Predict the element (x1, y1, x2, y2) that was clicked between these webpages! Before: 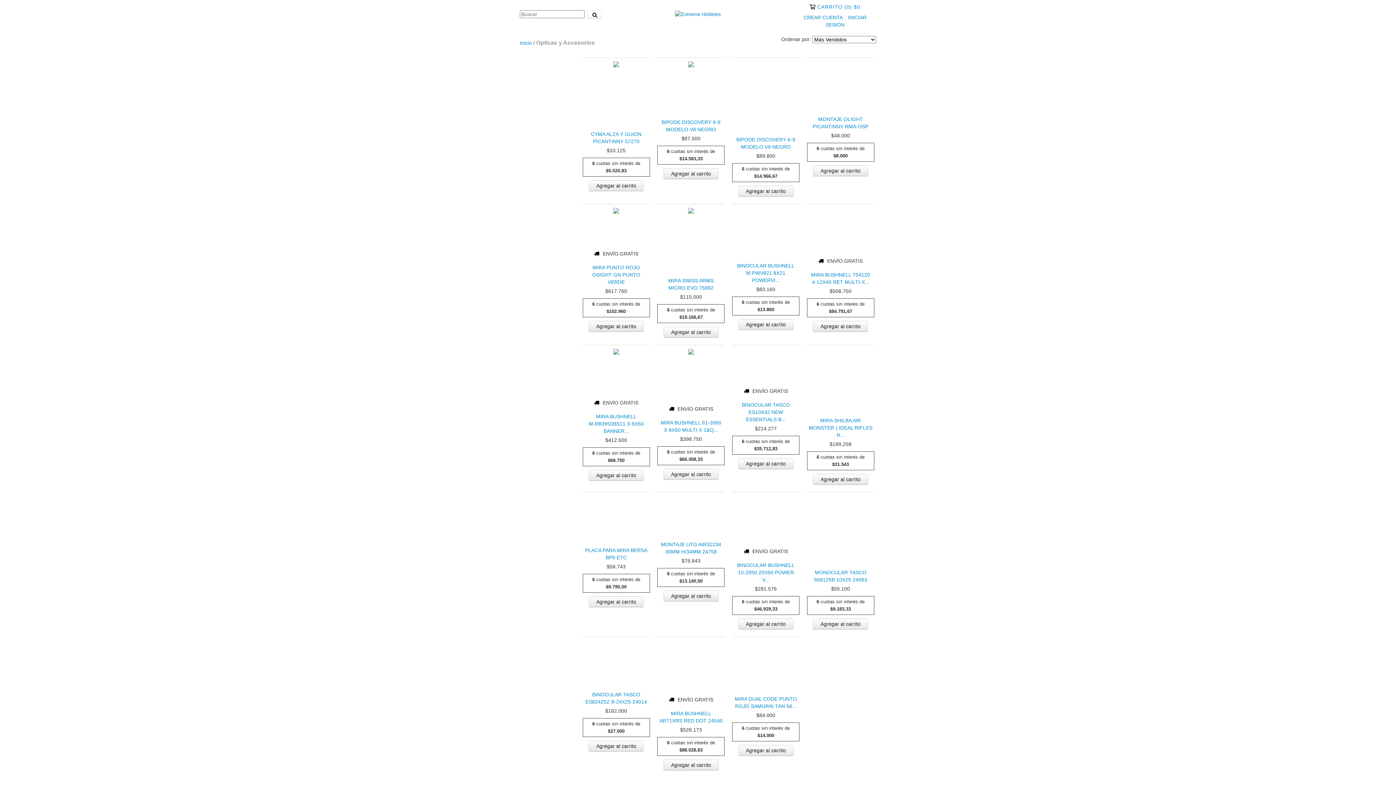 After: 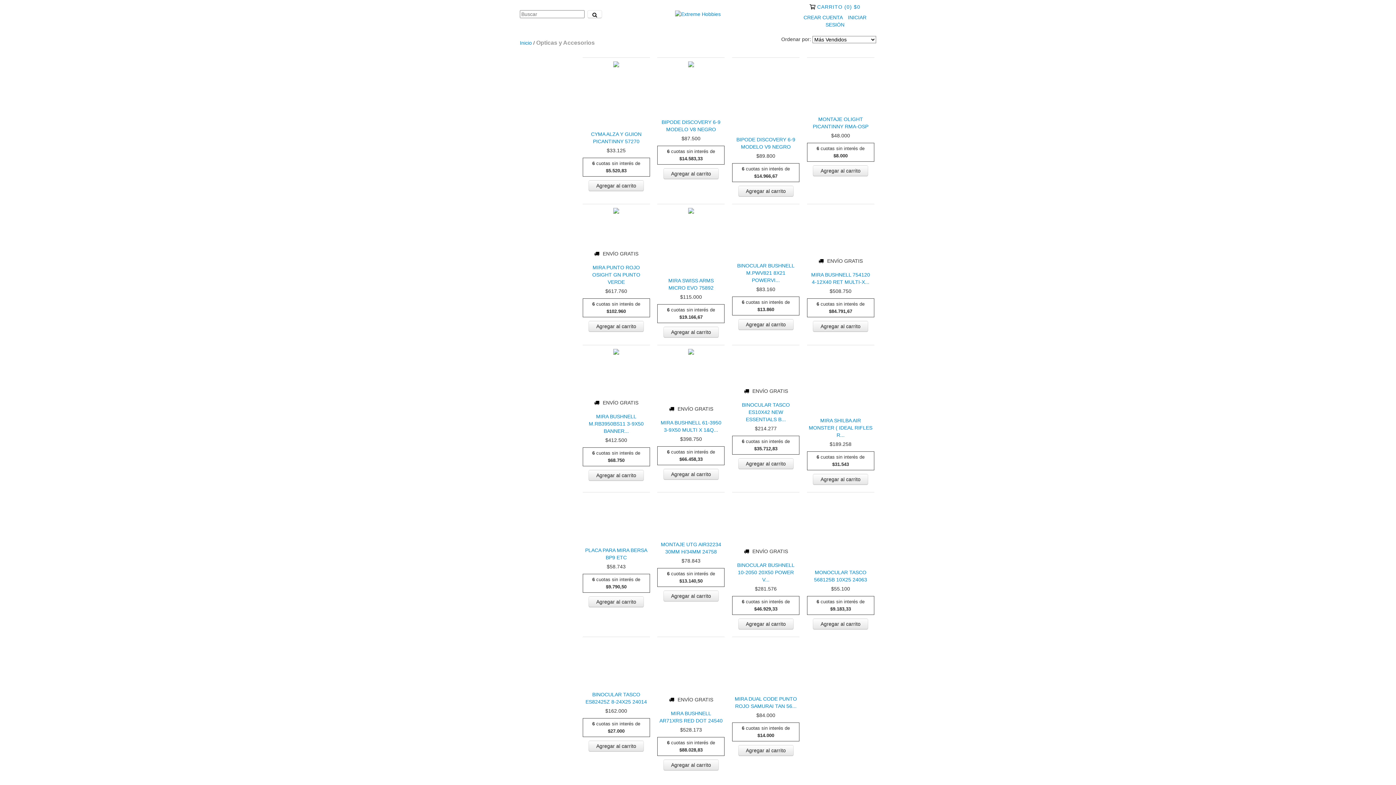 Action: bbox: (817, 4, 860, 9) label: Carrito